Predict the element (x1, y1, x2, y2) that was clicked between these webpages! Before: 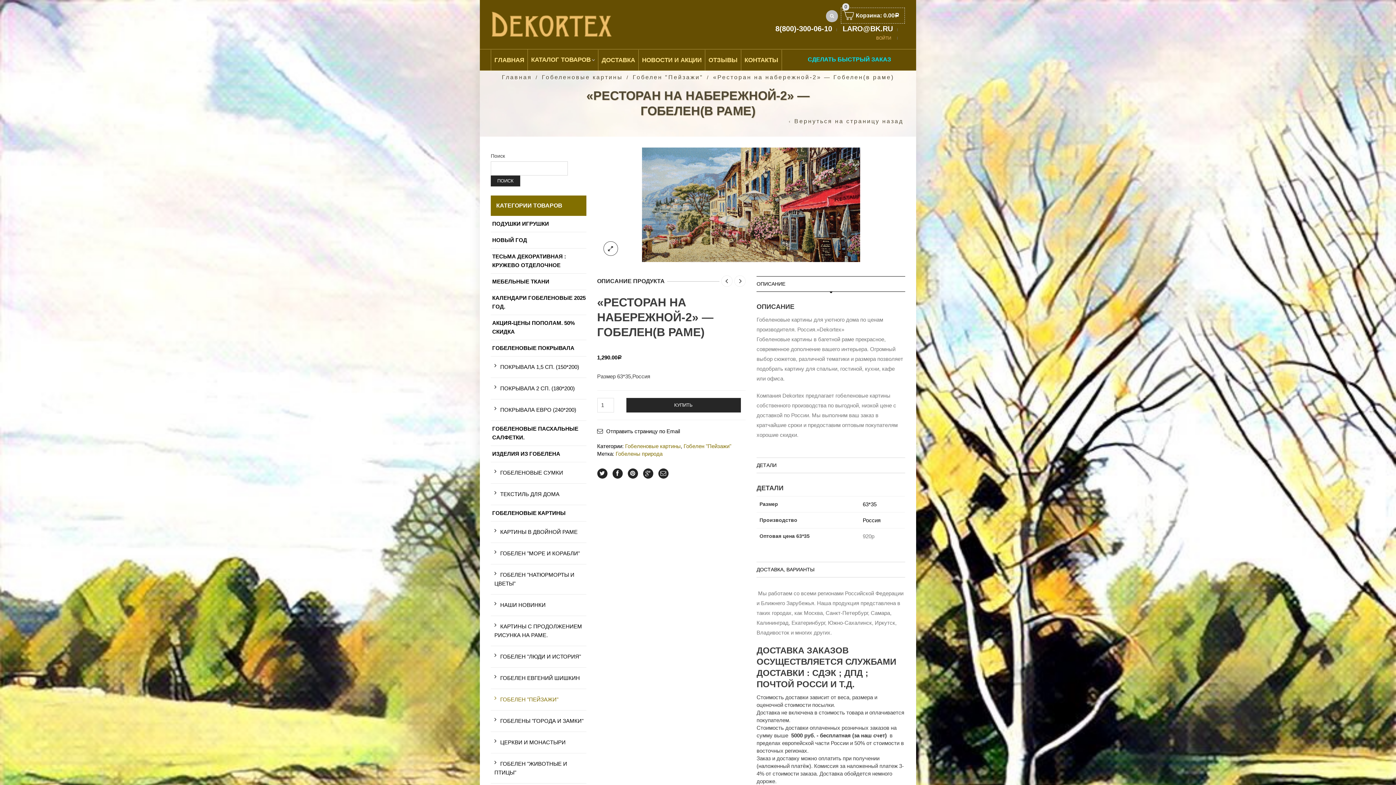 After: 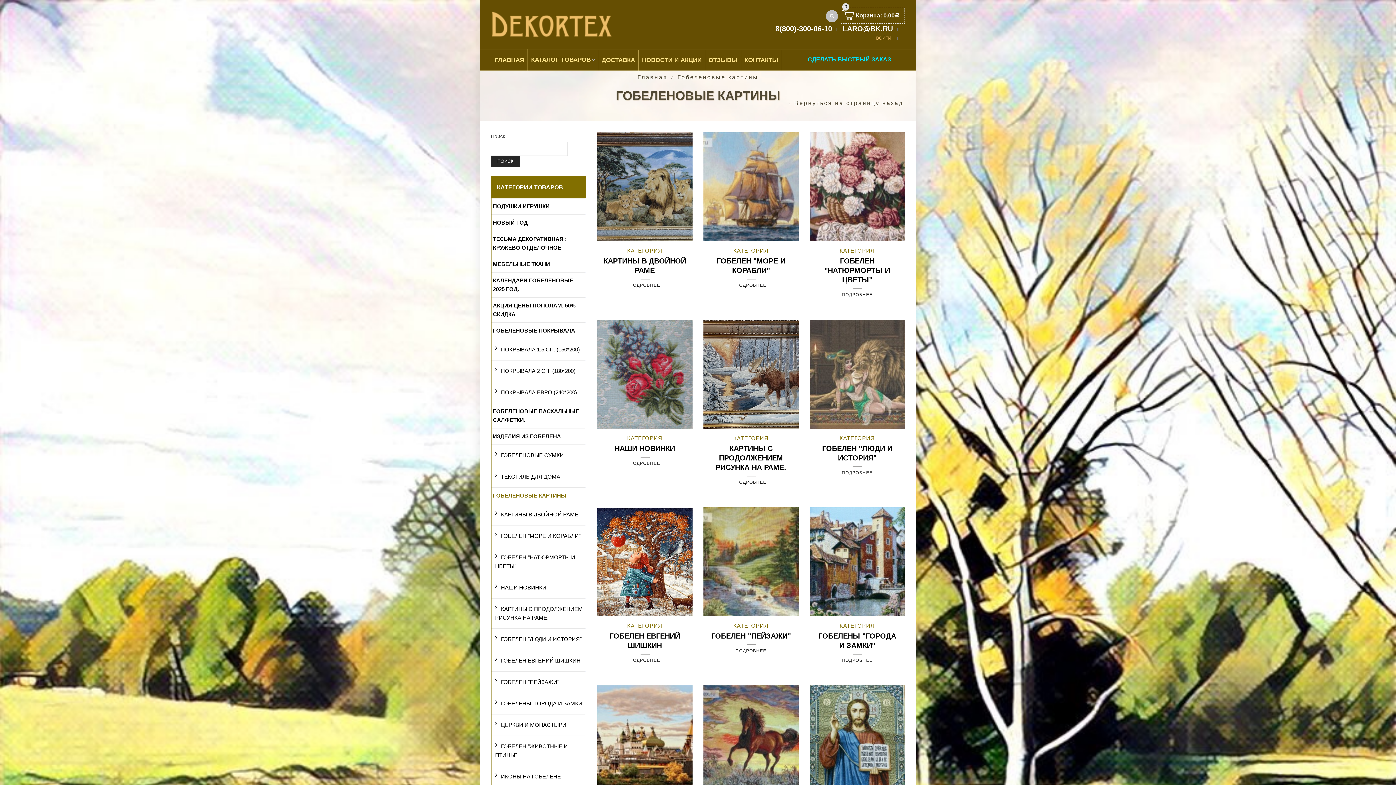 Action: bbox: (625, 443, 680, 449) label: Гобеленовые картины